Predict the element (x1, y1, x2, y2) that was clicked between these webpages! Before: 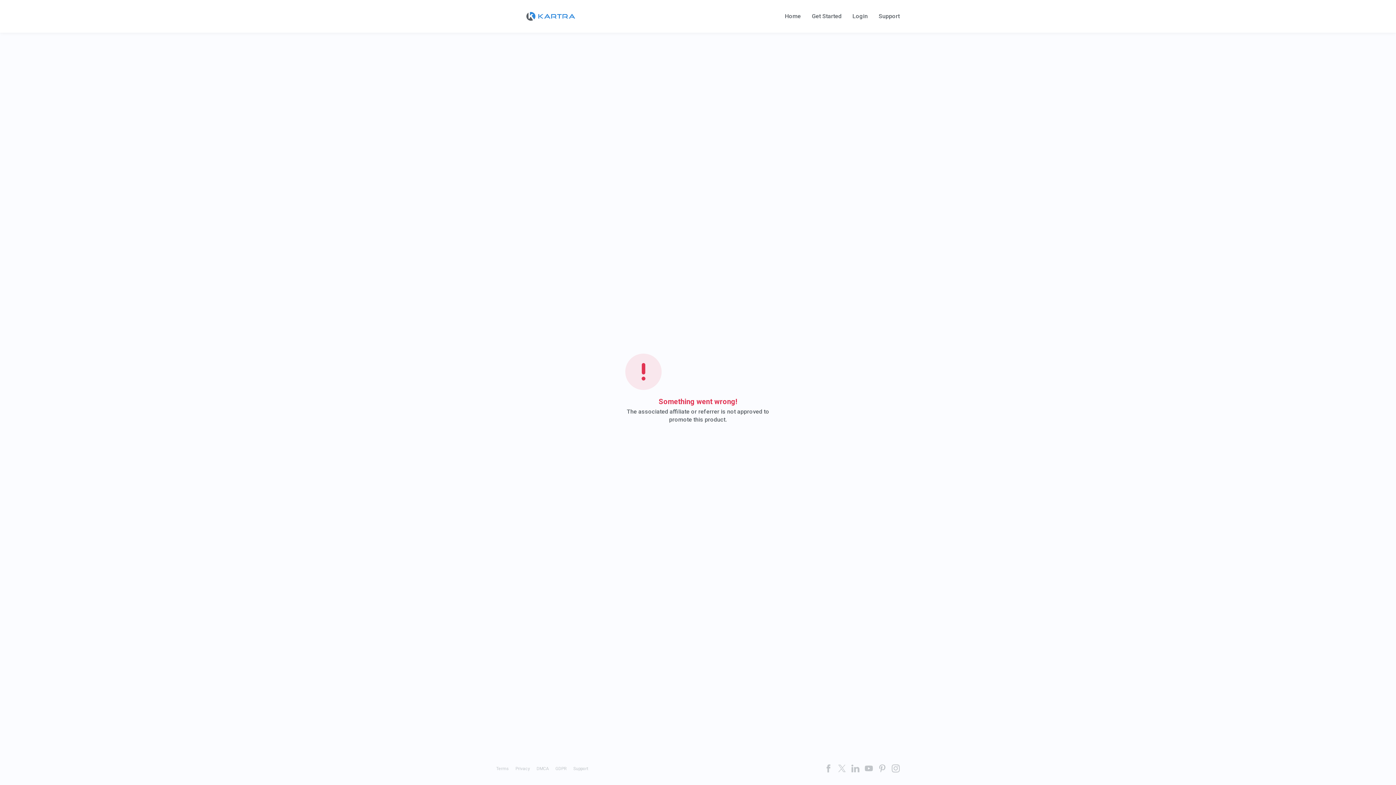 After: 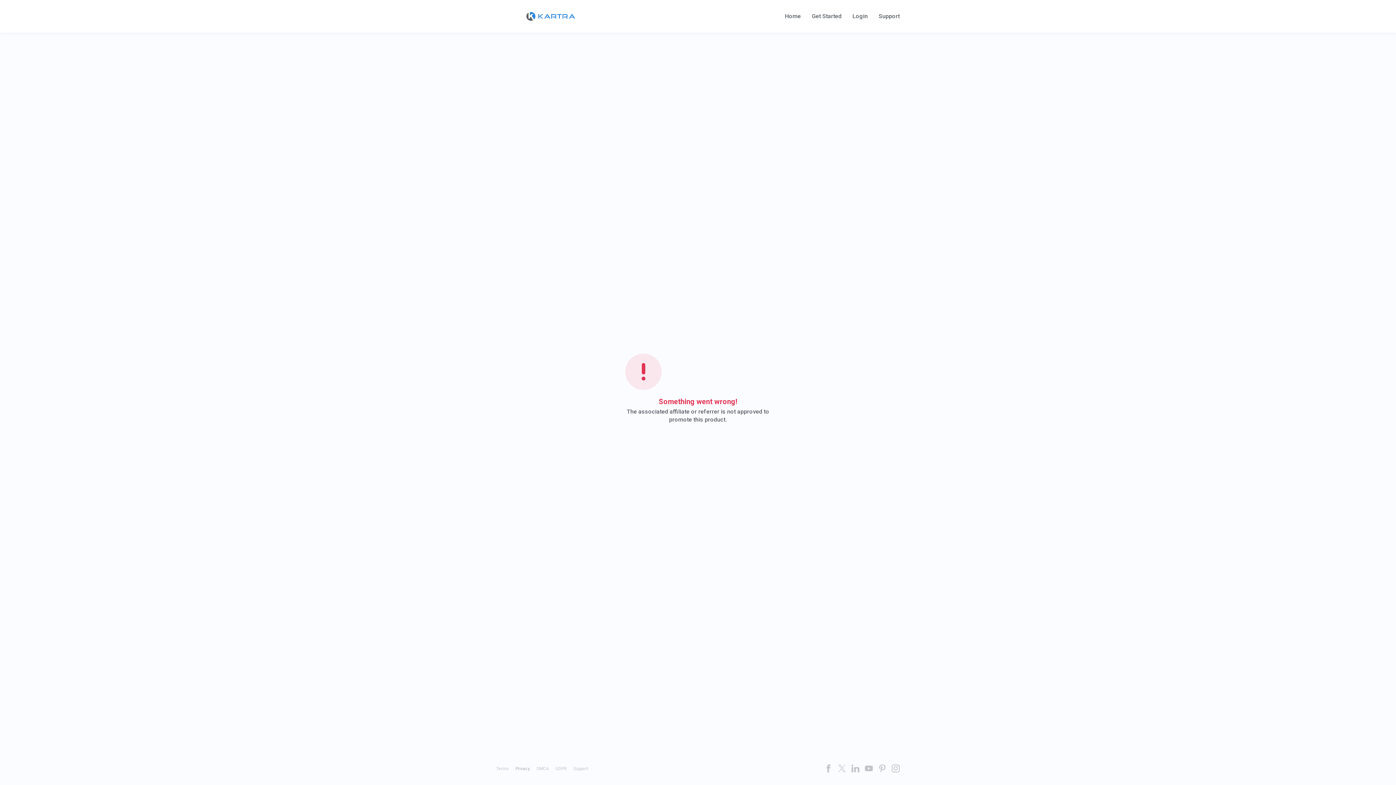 Action: bbox: (515, 766, 530, 771) label: Privacy